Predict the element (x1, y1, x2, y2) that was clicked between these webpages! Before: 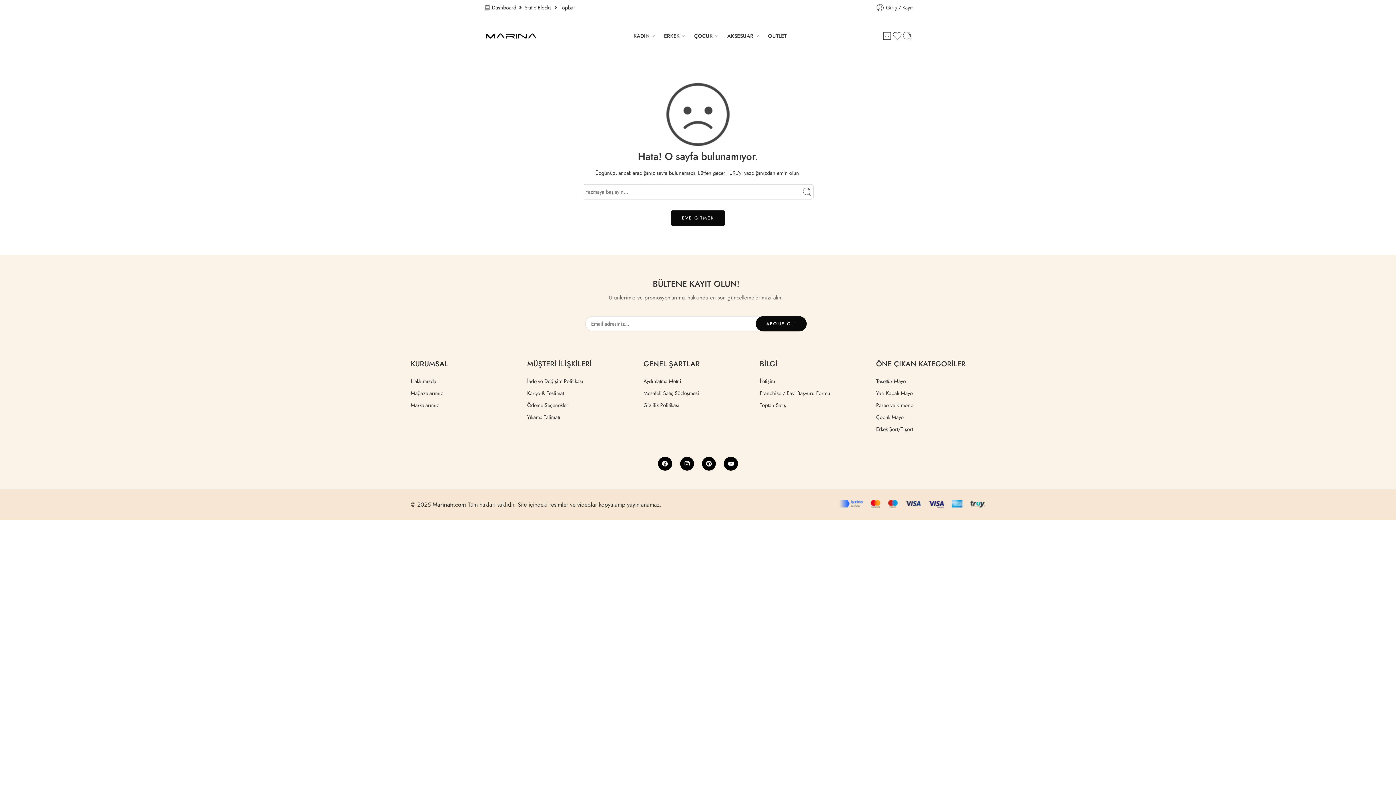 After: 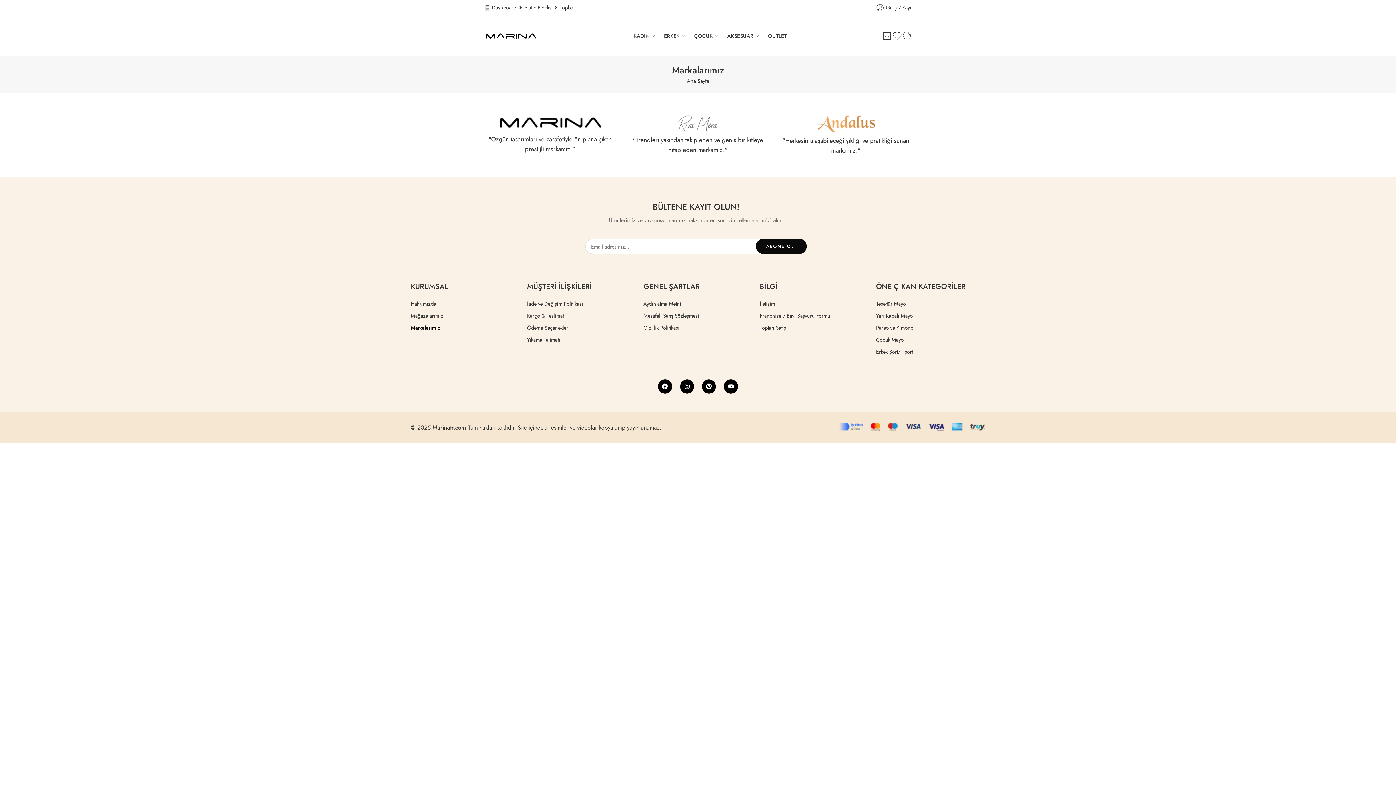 Action: label: Markalarımız bbox: (410, 399, 520, 411)